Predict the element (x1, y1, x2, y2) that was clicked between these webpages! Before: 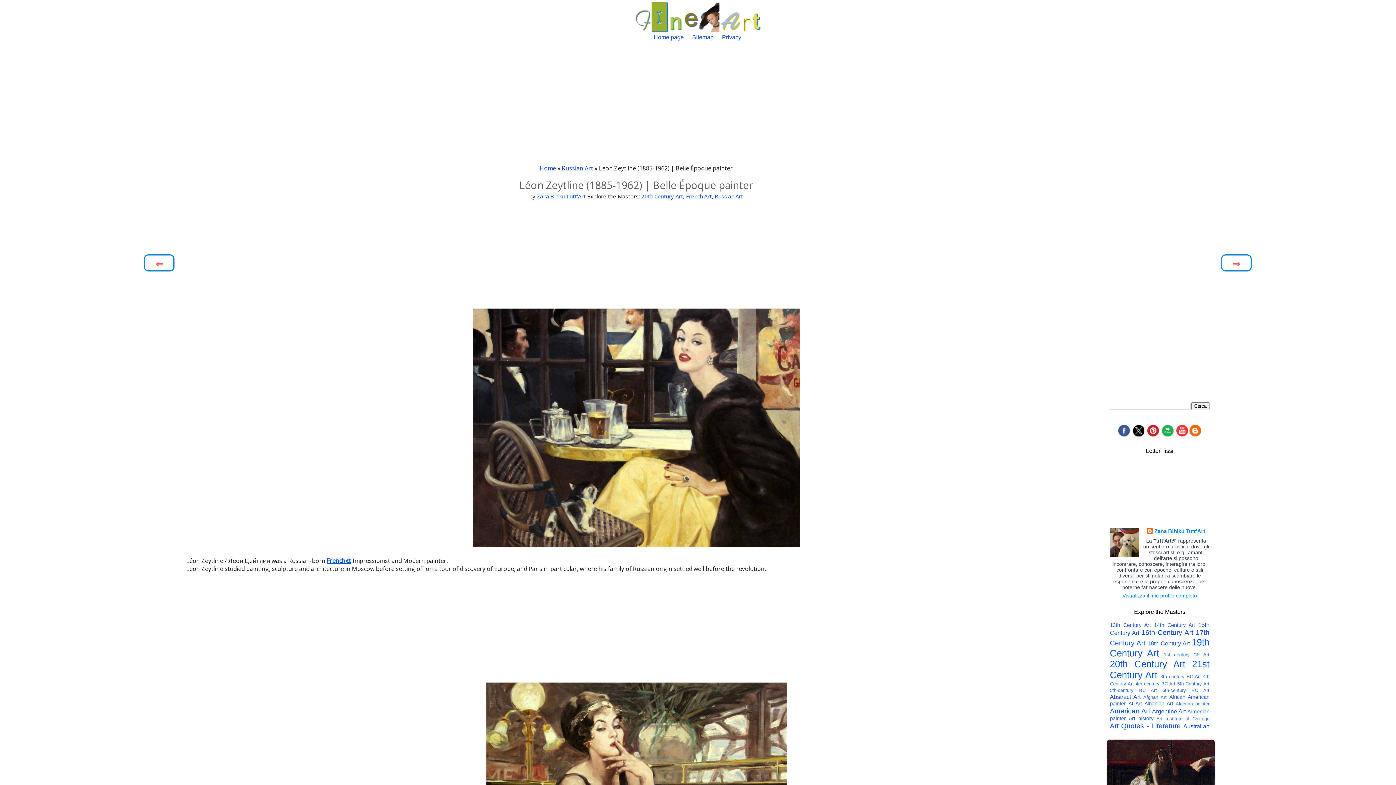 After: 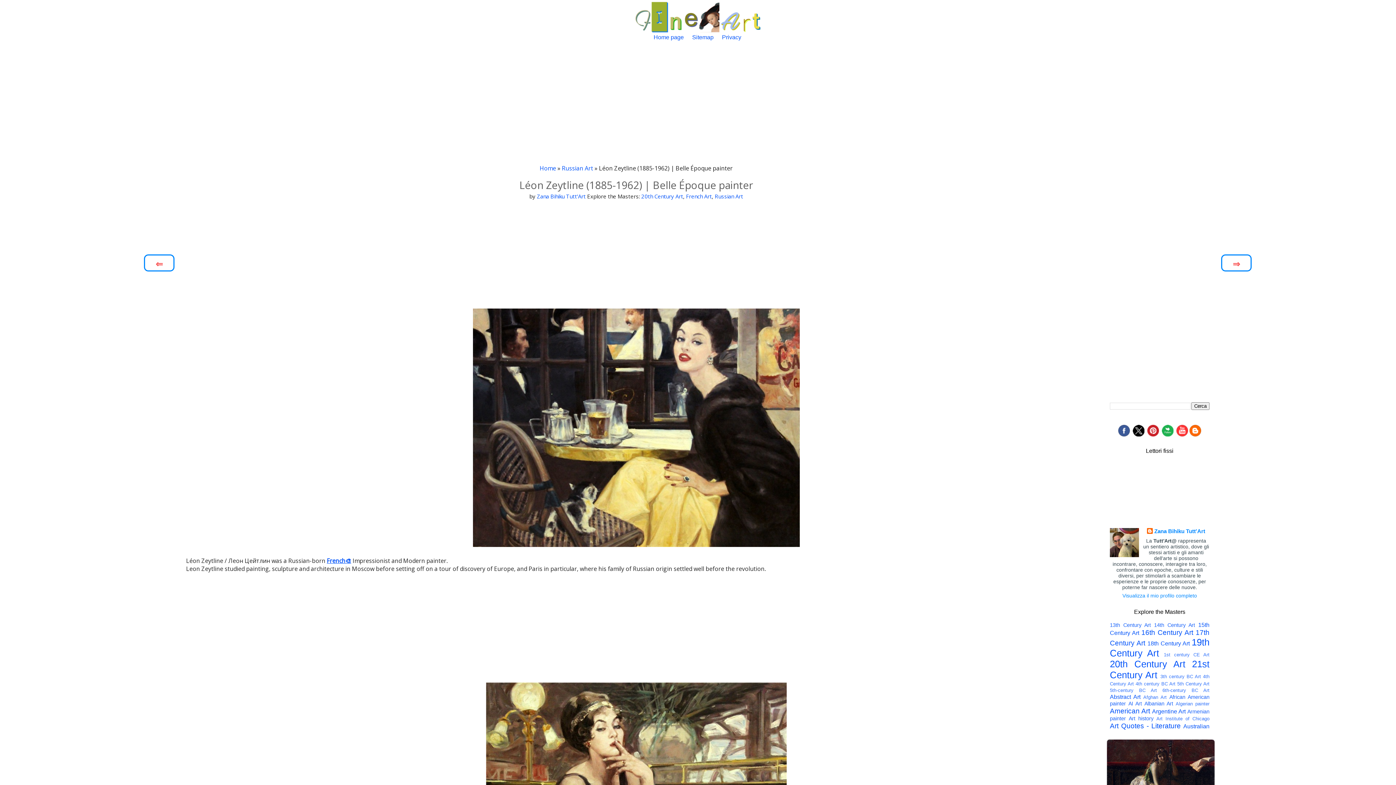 Action: bbox: (1189, 431, 1201, 437)